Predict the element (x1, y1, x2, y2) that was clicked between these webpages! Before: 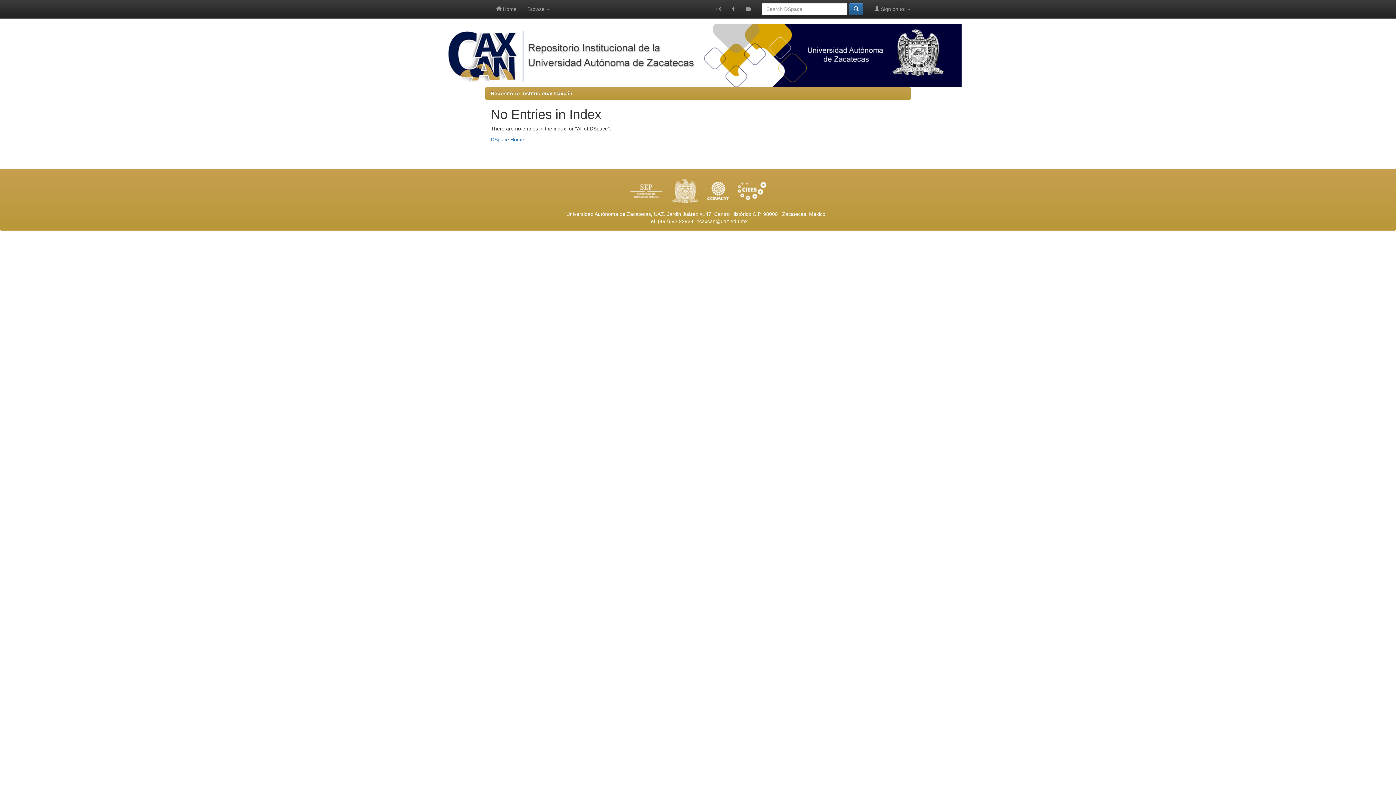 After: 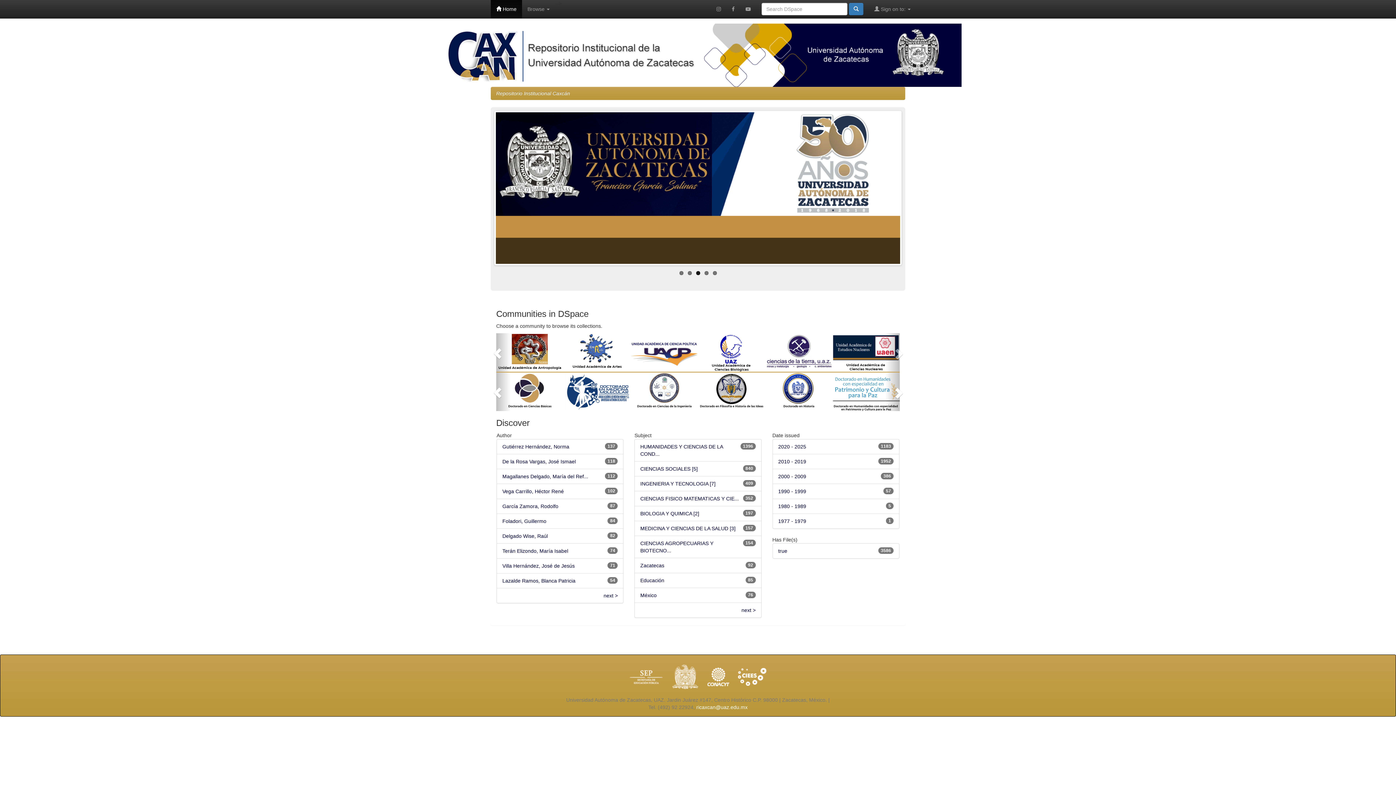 Action: bbox: (490, 90, 572, 96) label: Repositorio Institucional Caxcán